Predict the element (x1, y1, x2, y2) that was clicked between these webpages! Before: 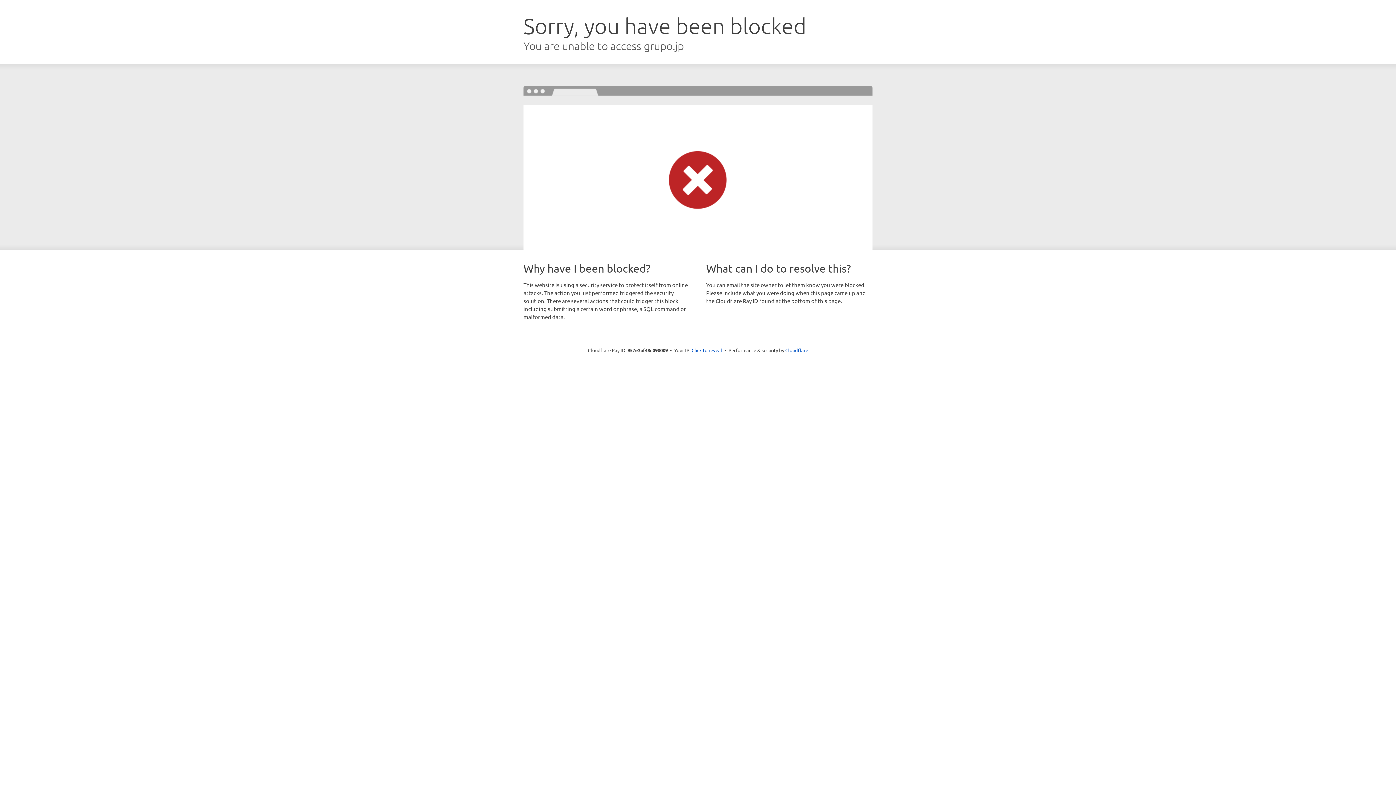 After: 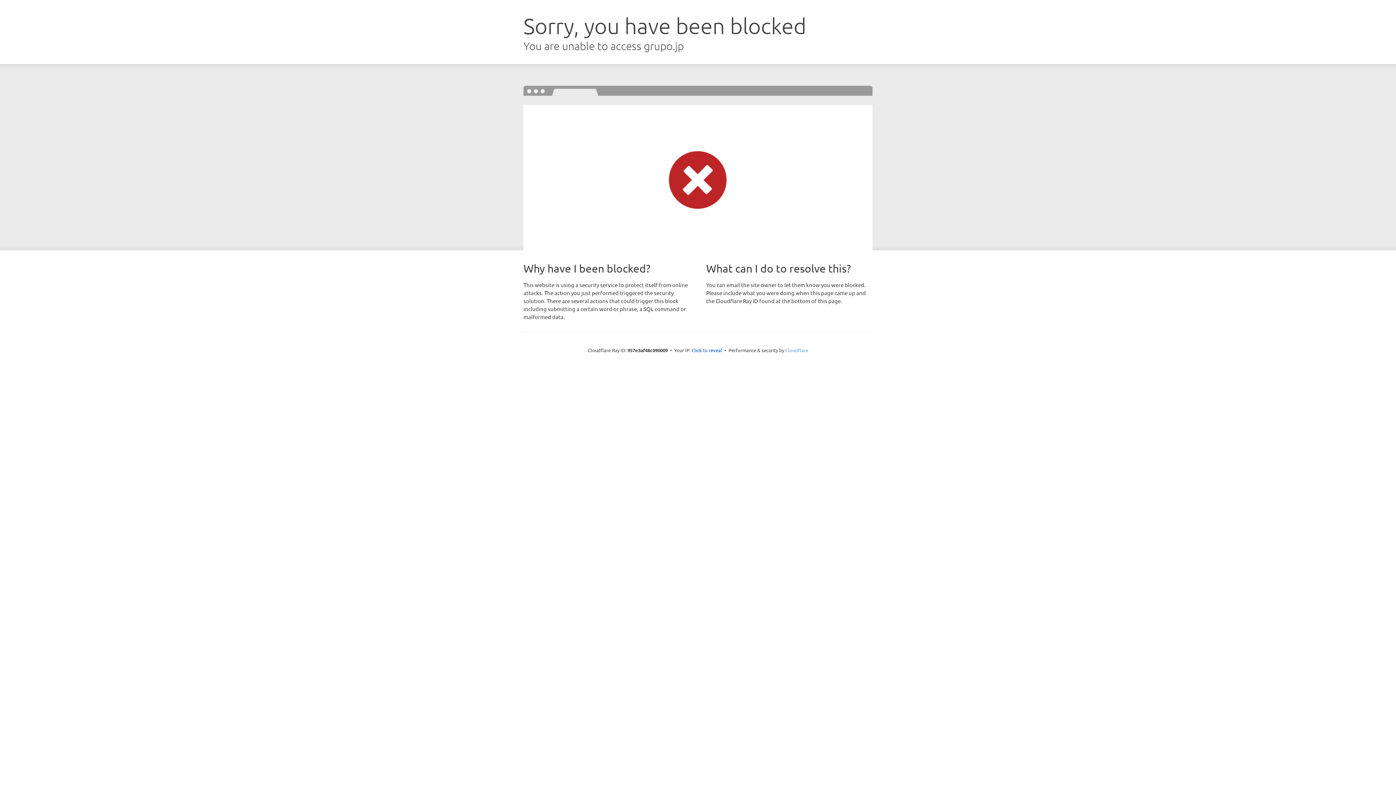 Action: bbox: (785, 347, 808, 353) label: Cloudflare